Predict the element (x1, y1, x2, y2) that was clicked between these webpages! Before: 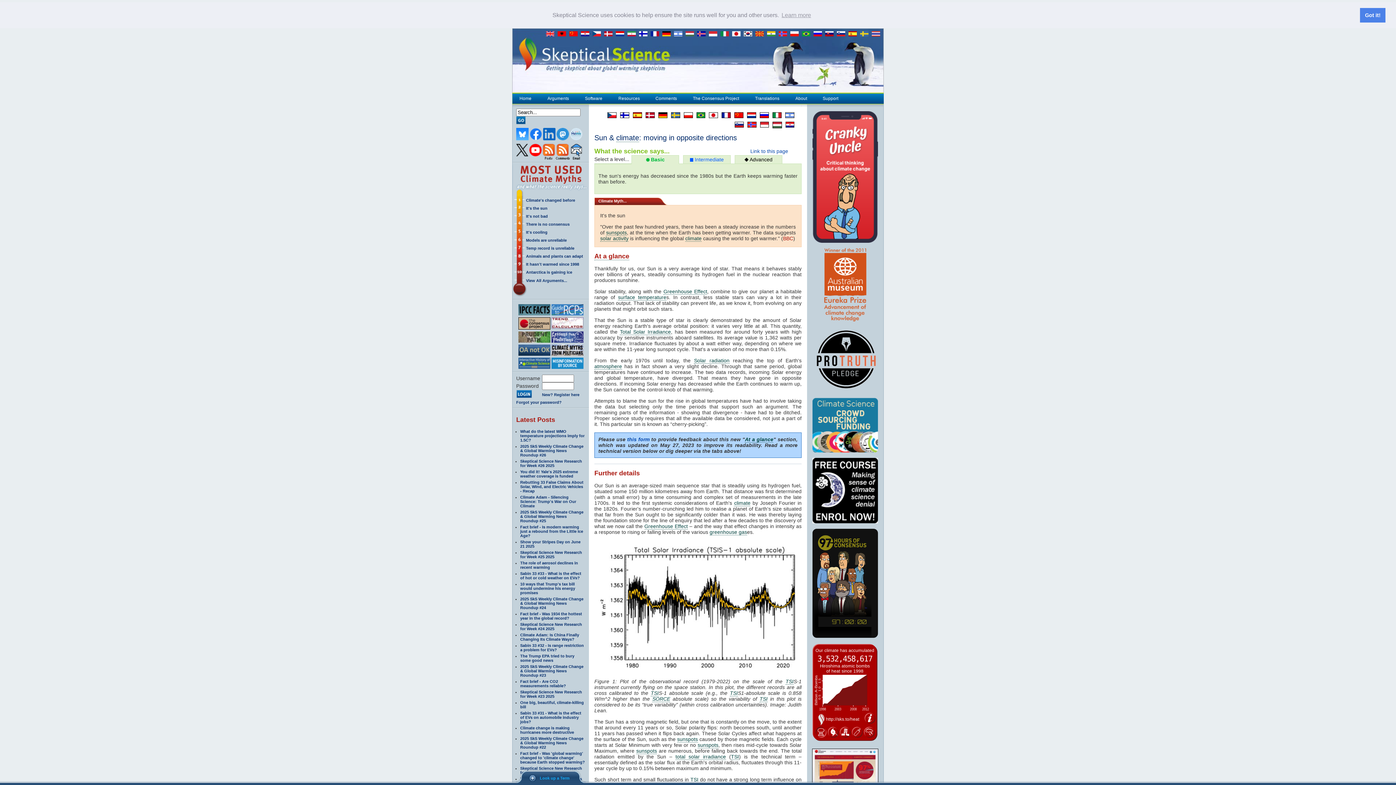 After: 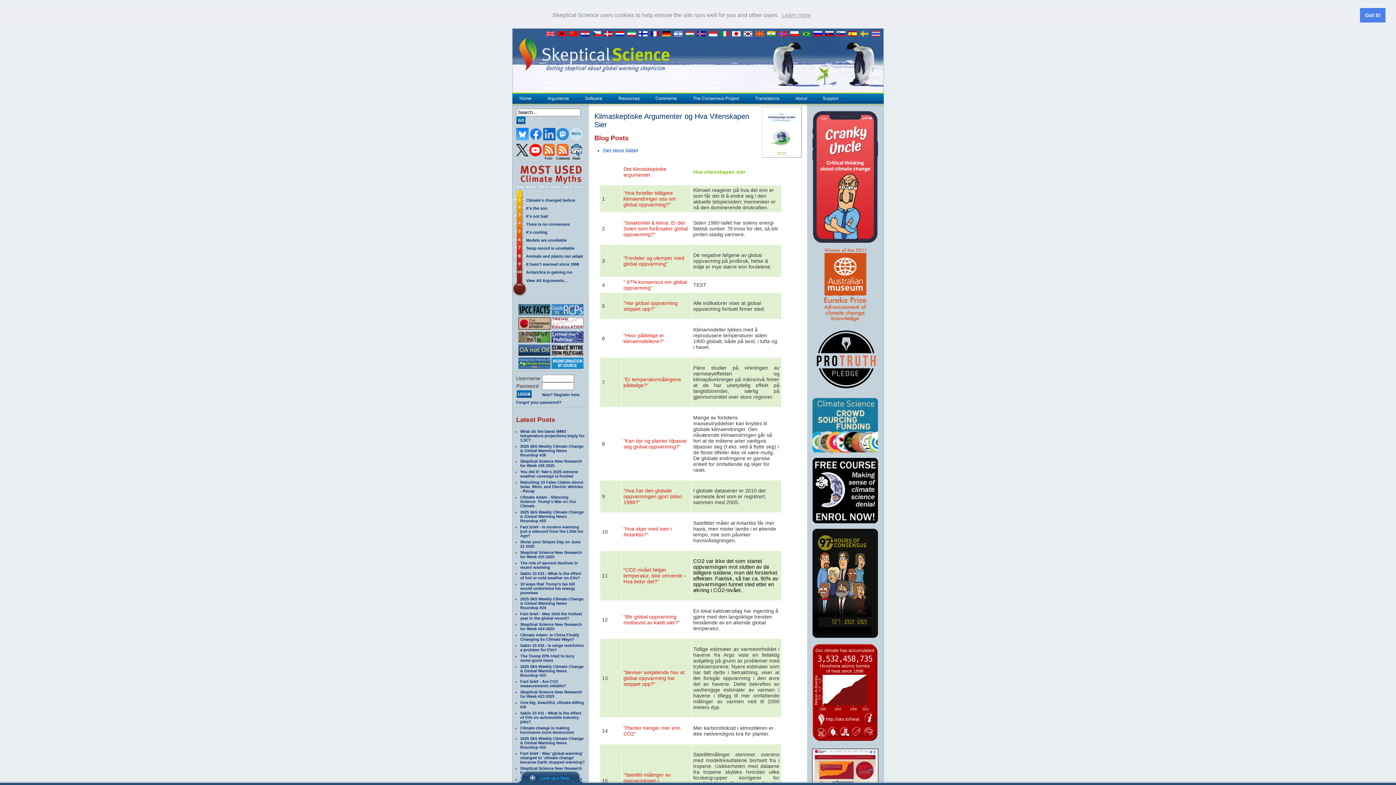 Action: label:   bbox: (778, 31, 790, 36)